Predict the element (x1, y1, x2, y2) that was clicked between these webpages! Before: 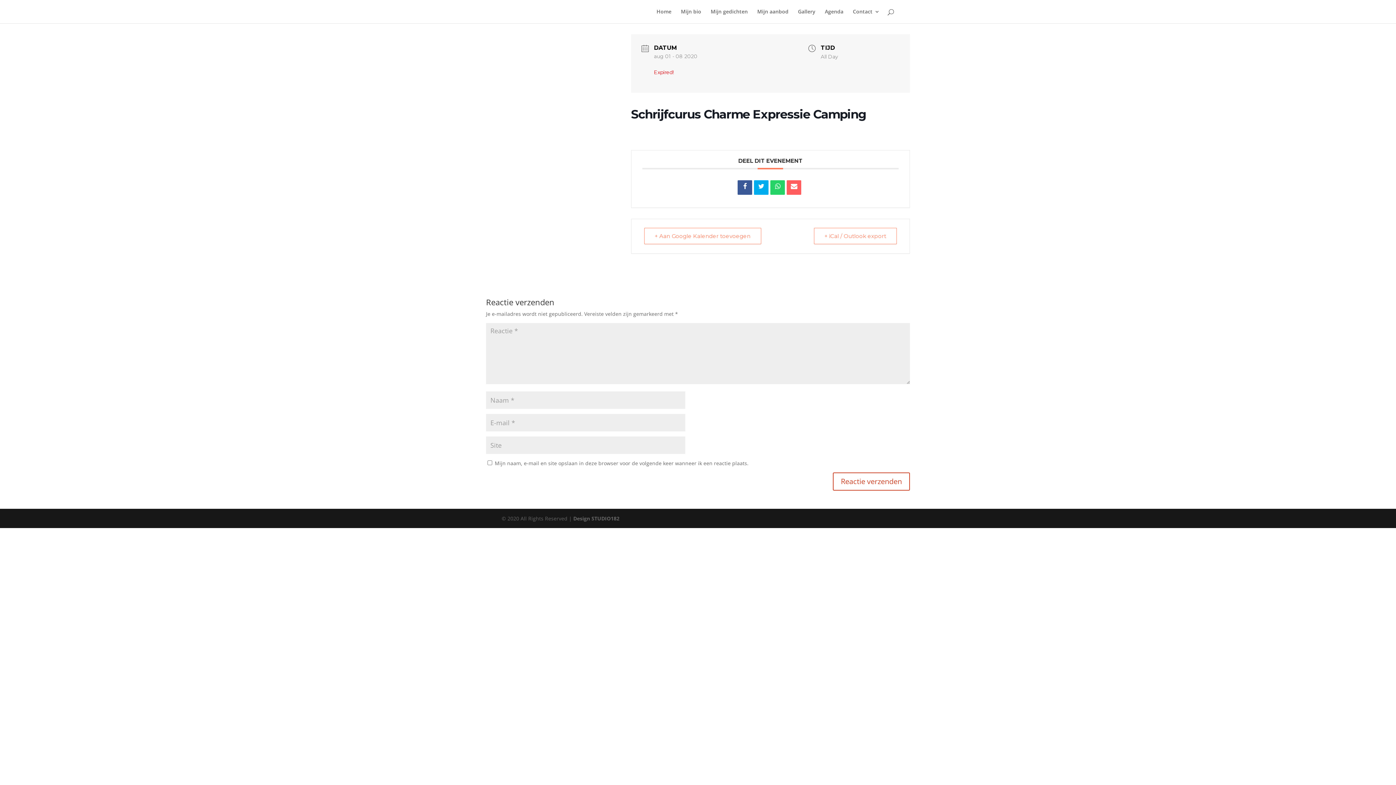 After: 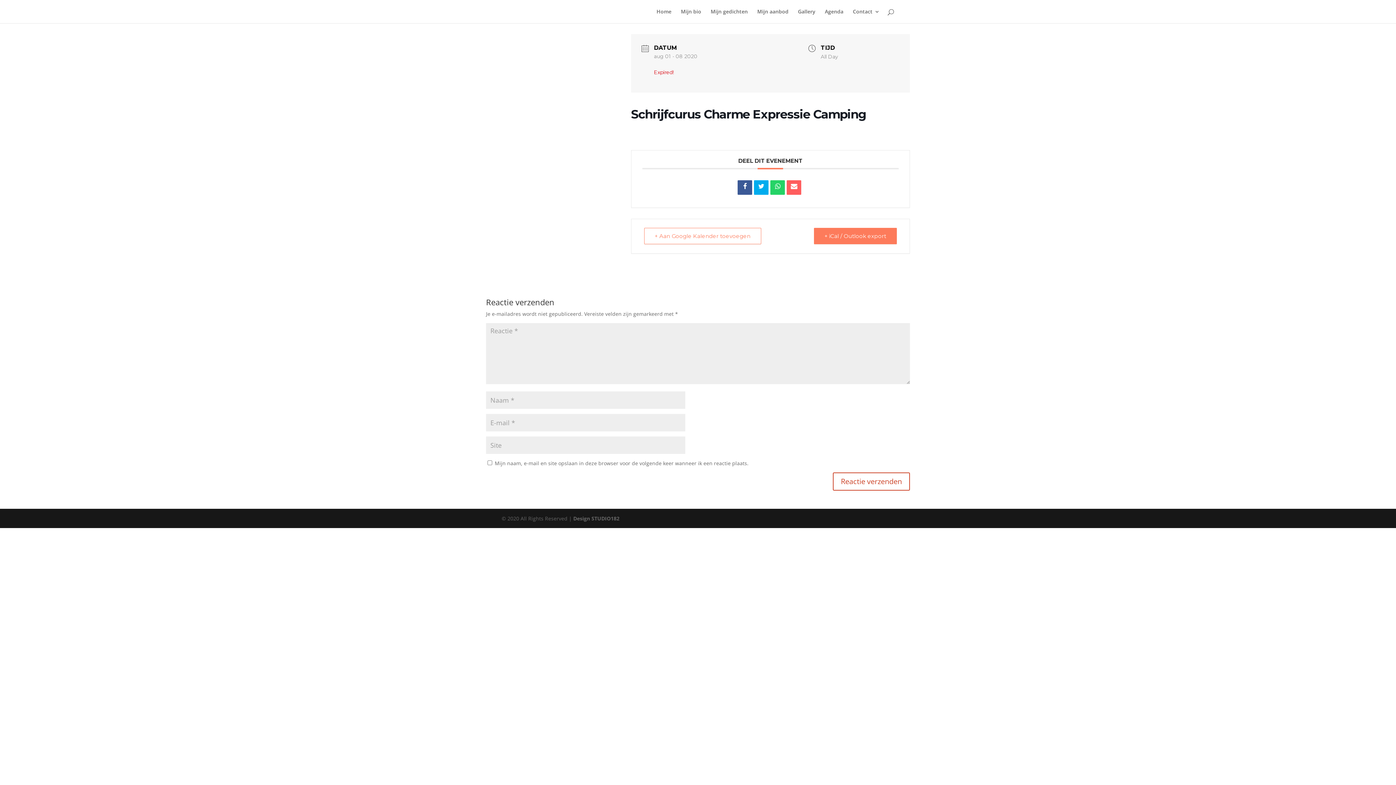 Action: bbox: (814, 228, 896, 244) label: + iCal / Outlook export